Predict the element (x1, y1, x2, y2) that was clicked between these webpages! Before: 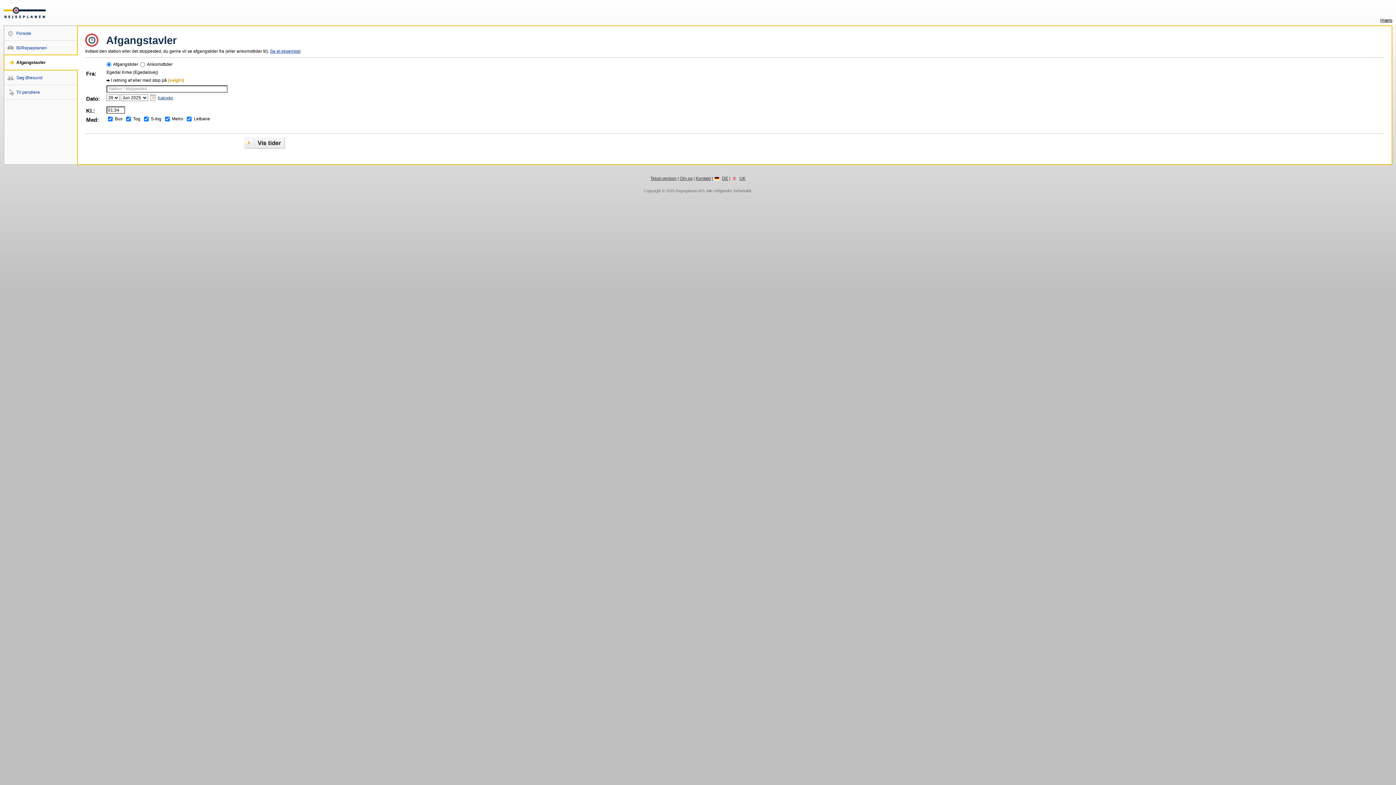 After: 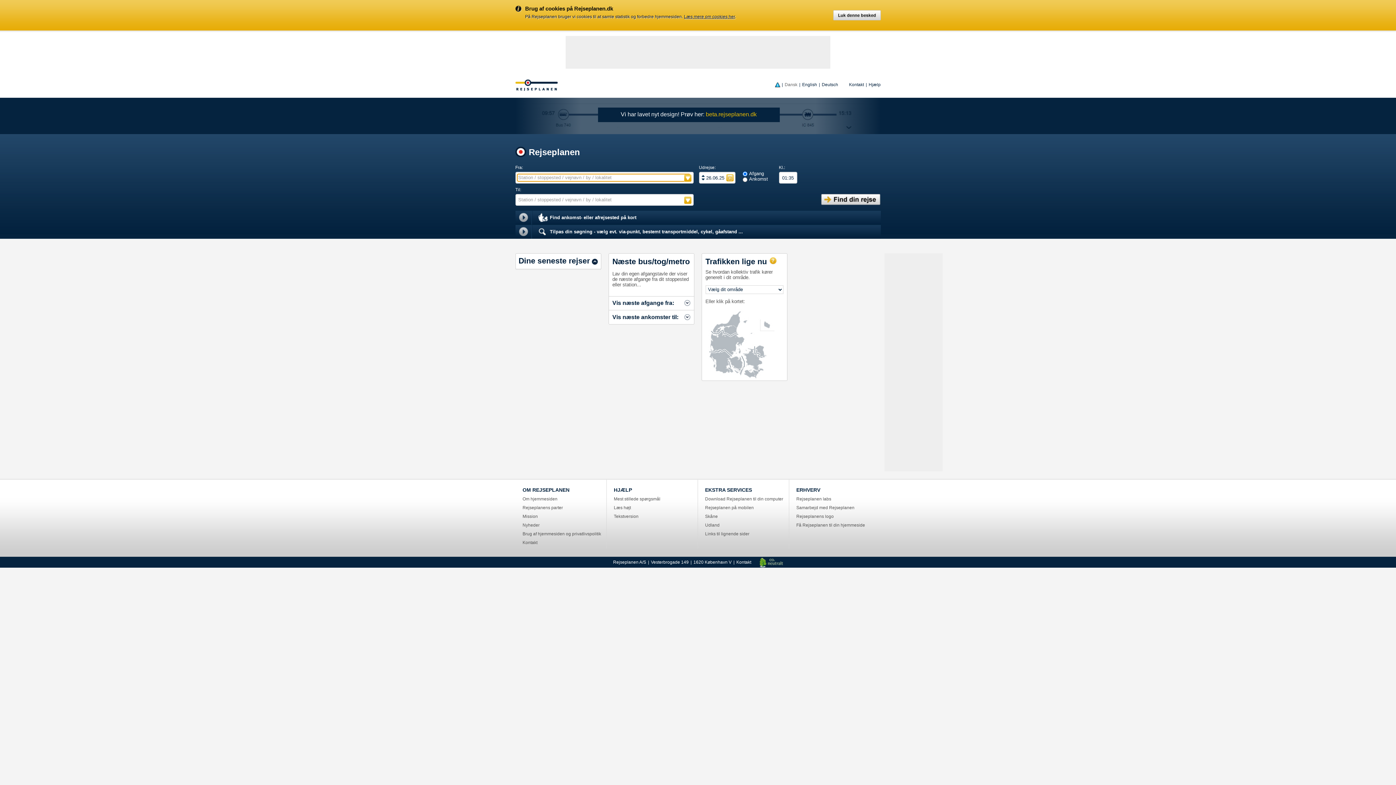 Action: label: Forside bbox: (4, 30, 31, 35)